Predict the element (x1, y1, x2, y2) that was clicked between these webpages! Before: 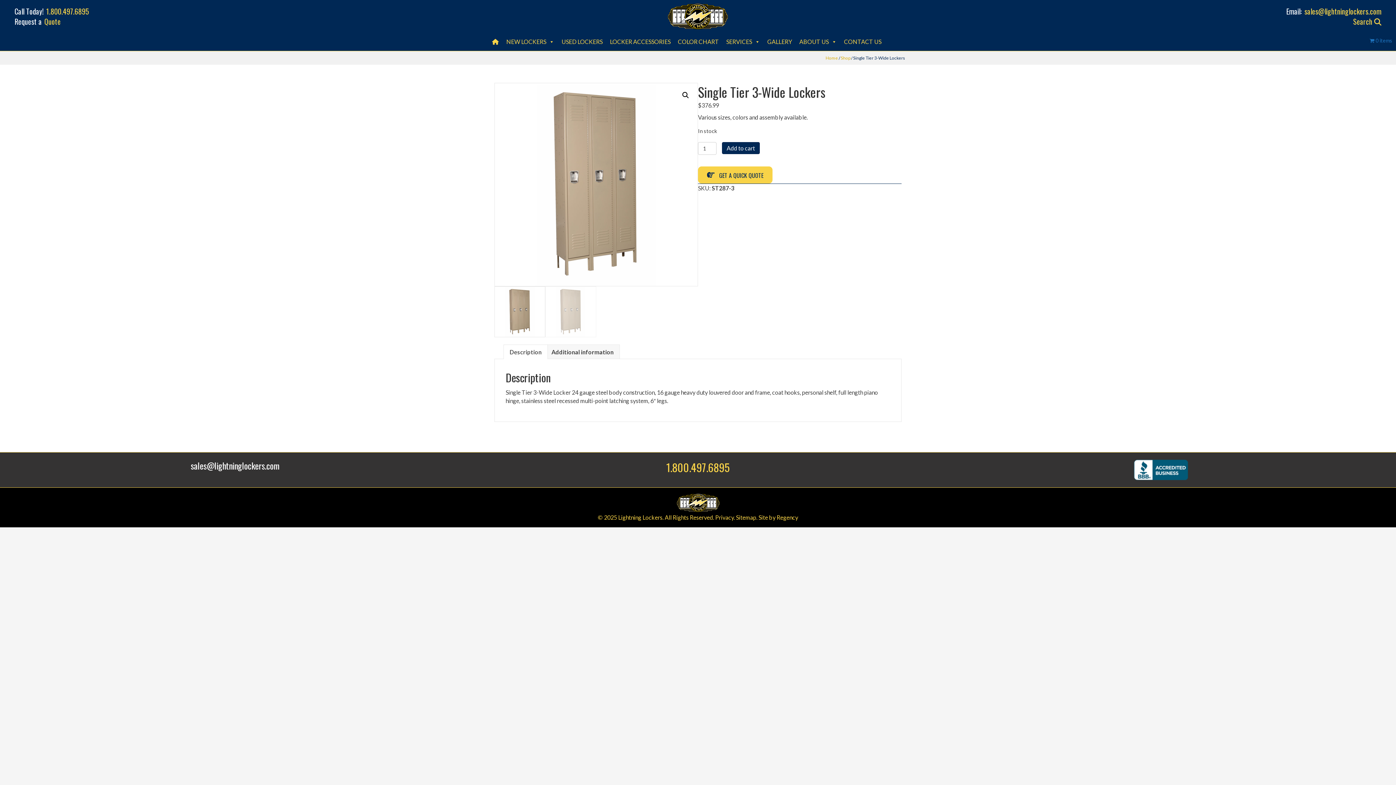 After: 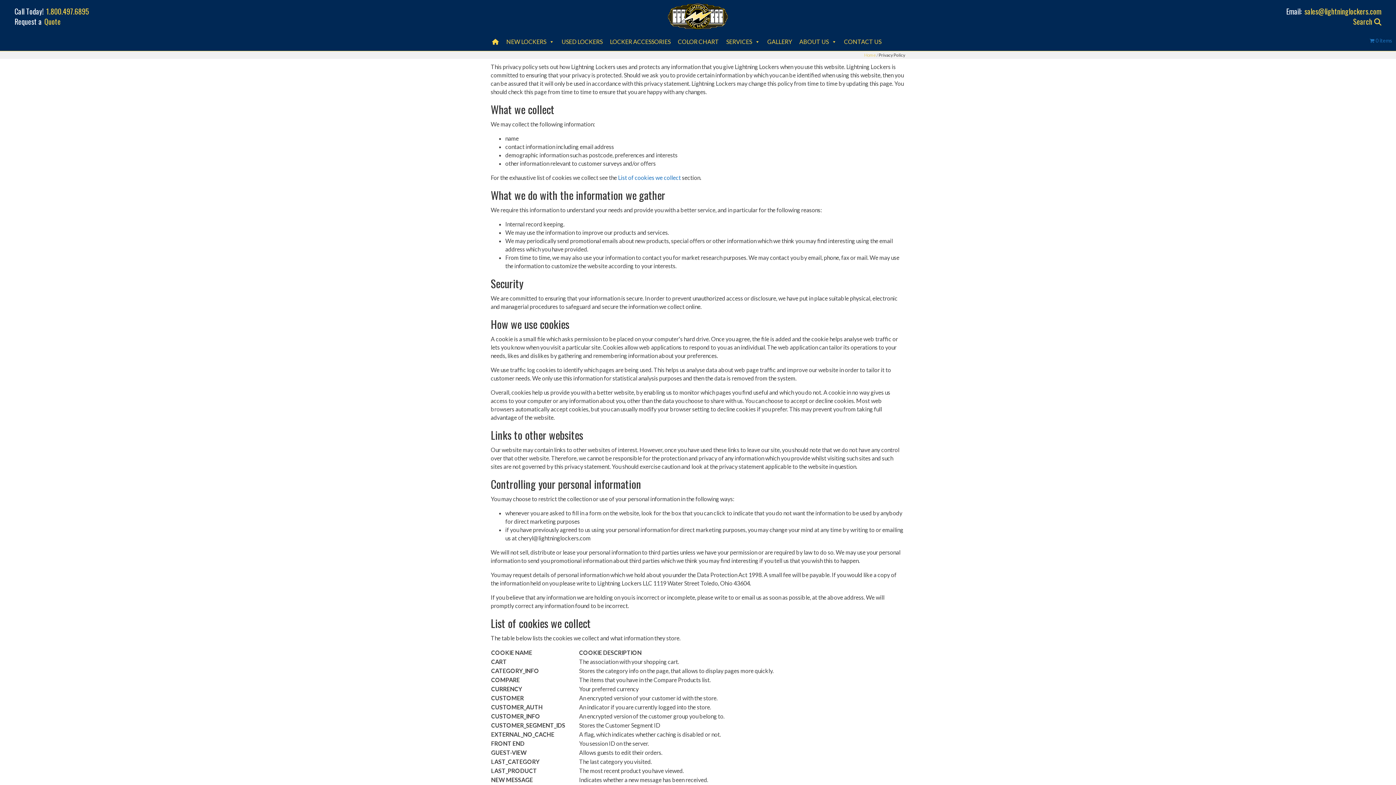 Action: label: Privacy bbox: (715, 514, 734, 521)